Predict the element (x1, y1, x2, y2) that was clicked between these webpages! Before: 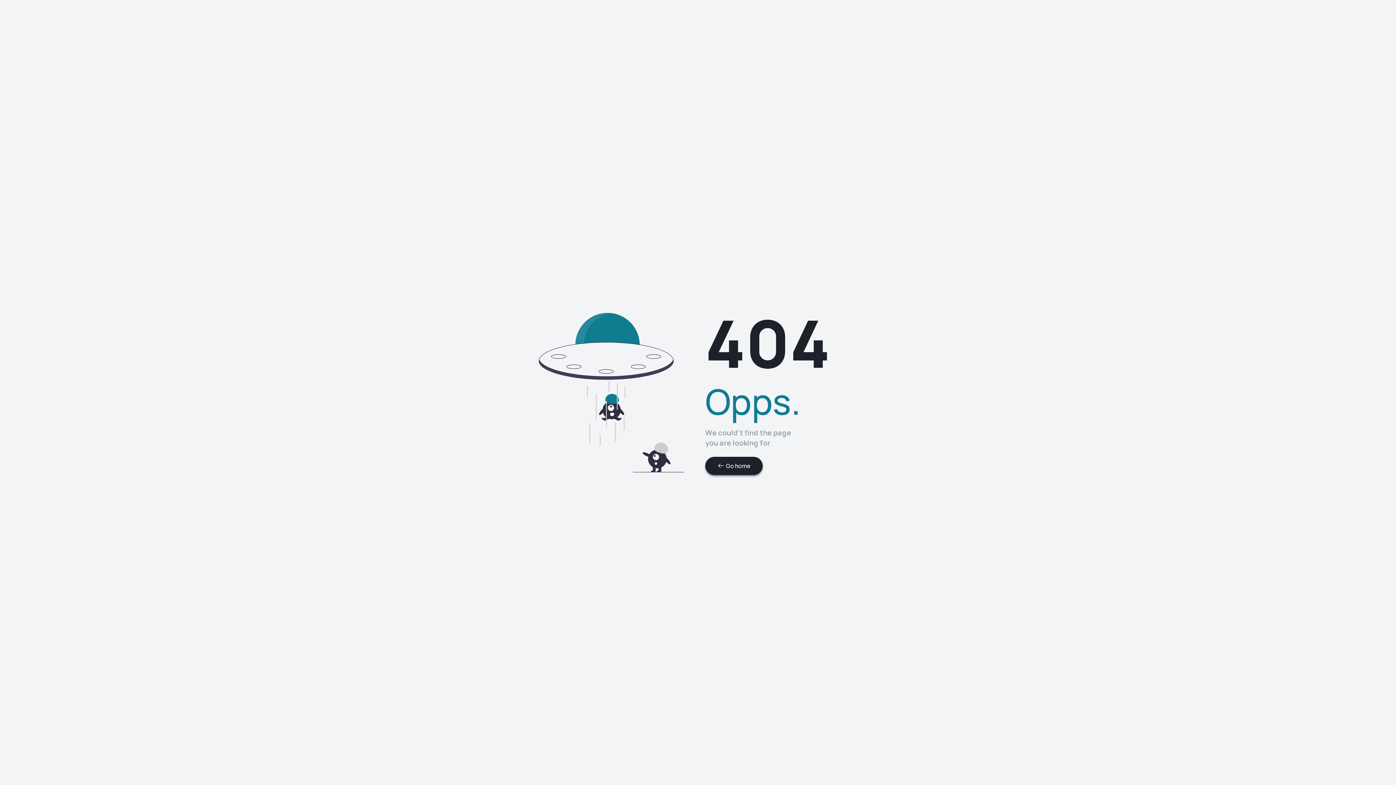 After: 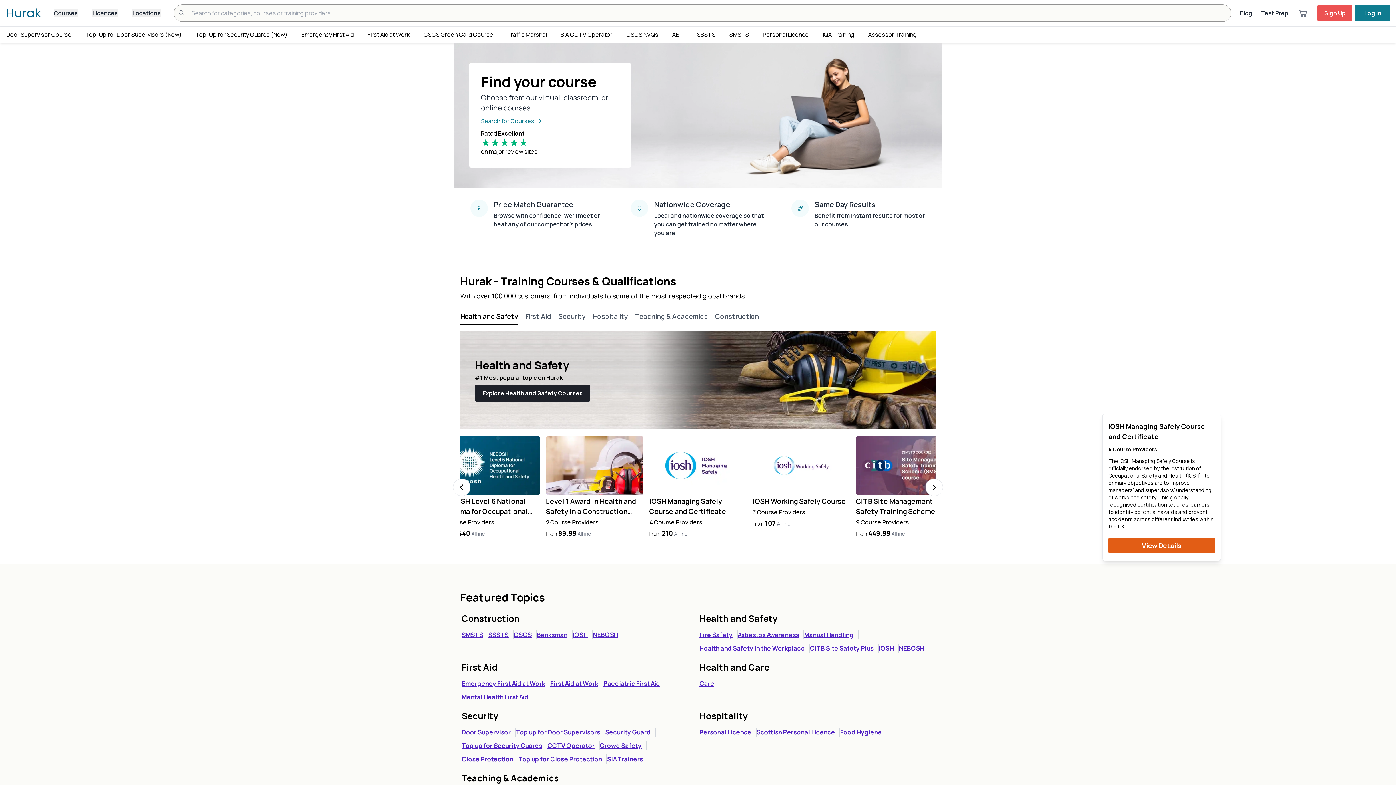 Action: label: Go home bbox: (705, 457, 762, 475)